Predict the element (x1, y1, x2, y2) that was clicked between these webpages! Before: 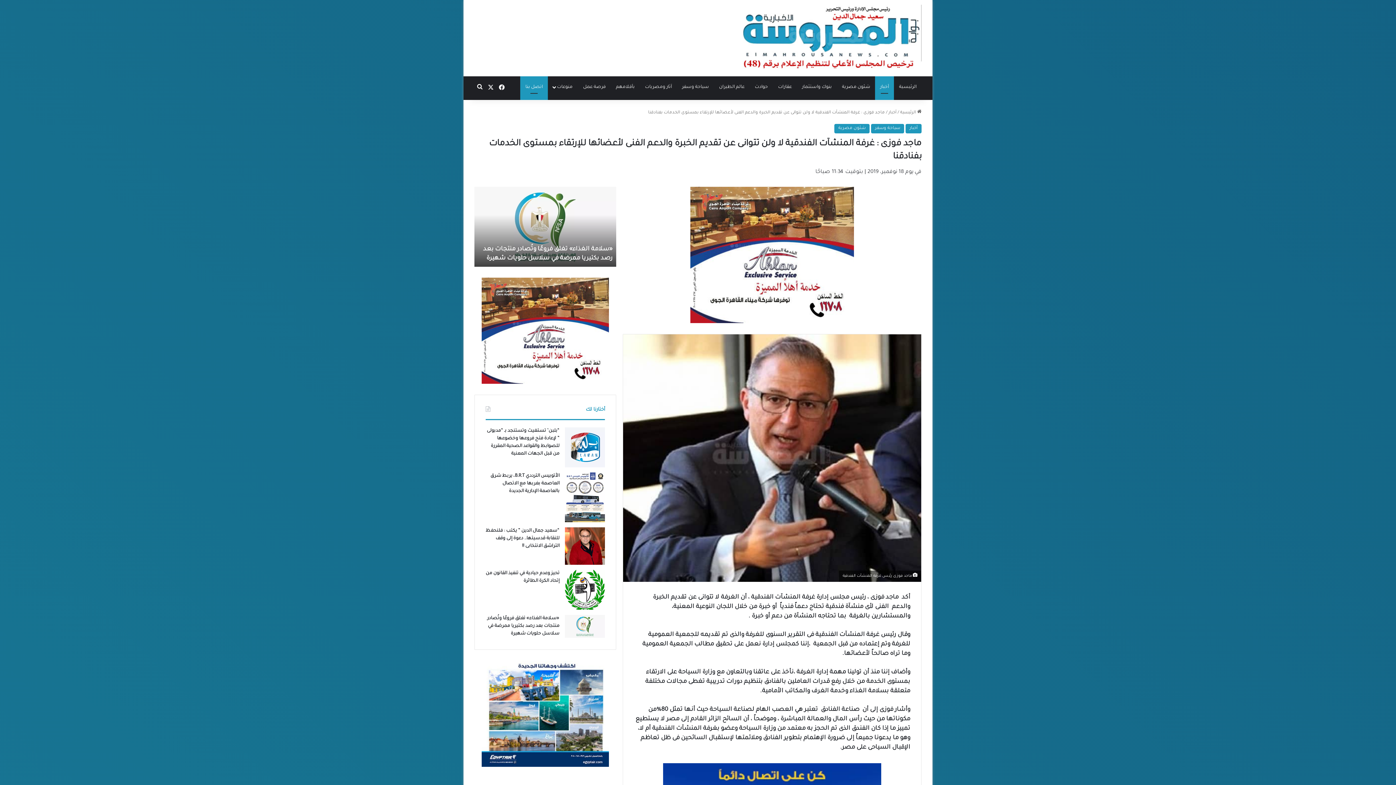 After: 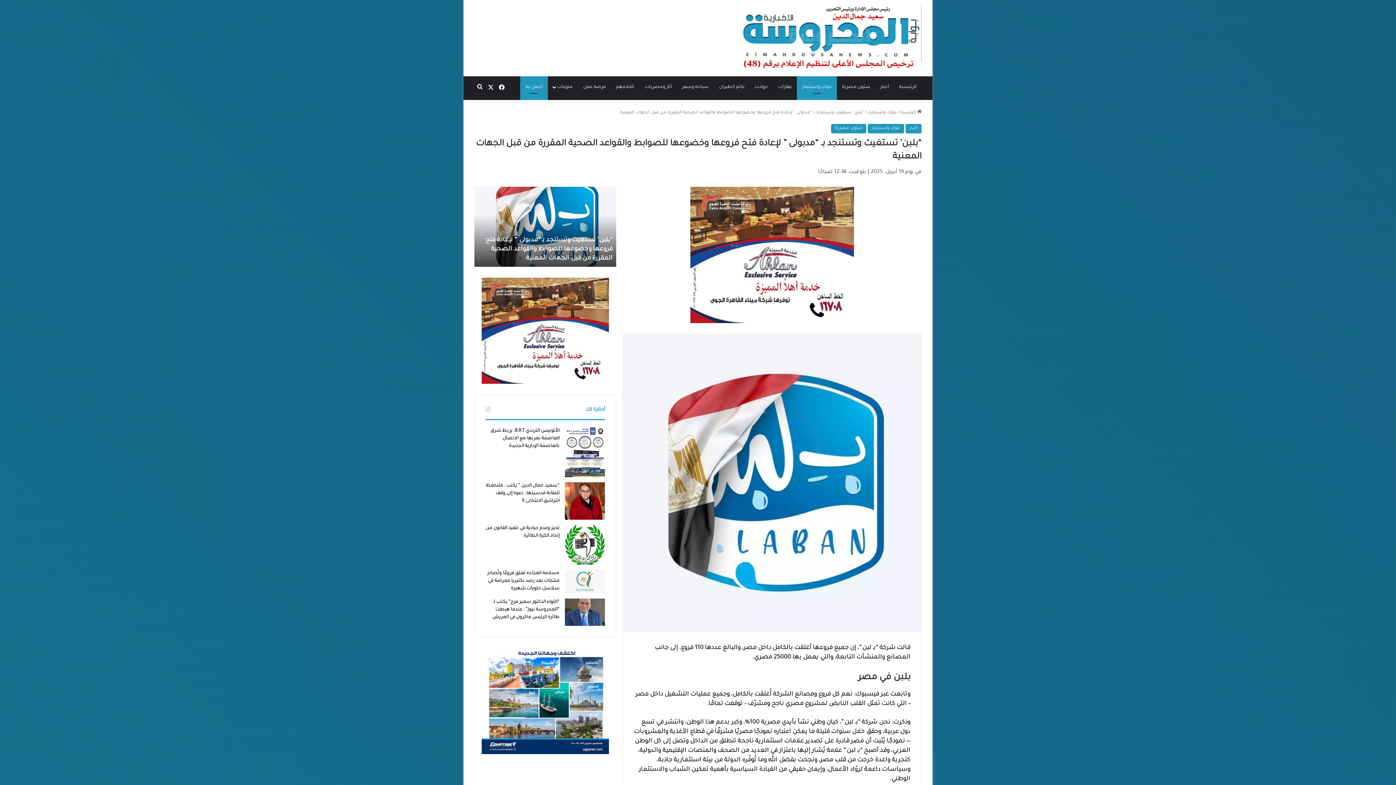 Action: label: “بلبن’ تستغيث وتستنجد بـ “مدبولى ”  لإعادة فتح فروعها وخضوعها للصوابط والقواعد الصحية المقررة من قبل الجهات المعنية bbox: (565, 427, 605, 467)